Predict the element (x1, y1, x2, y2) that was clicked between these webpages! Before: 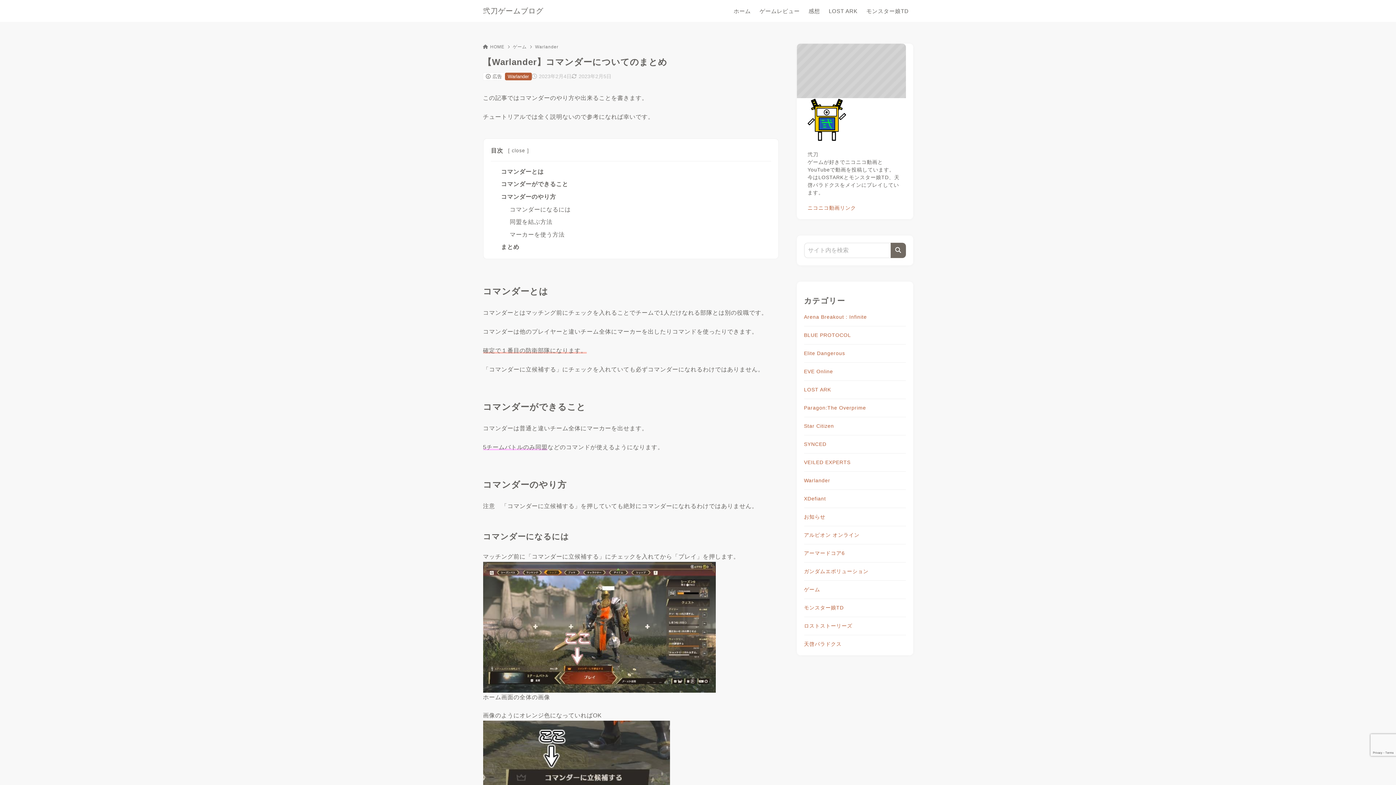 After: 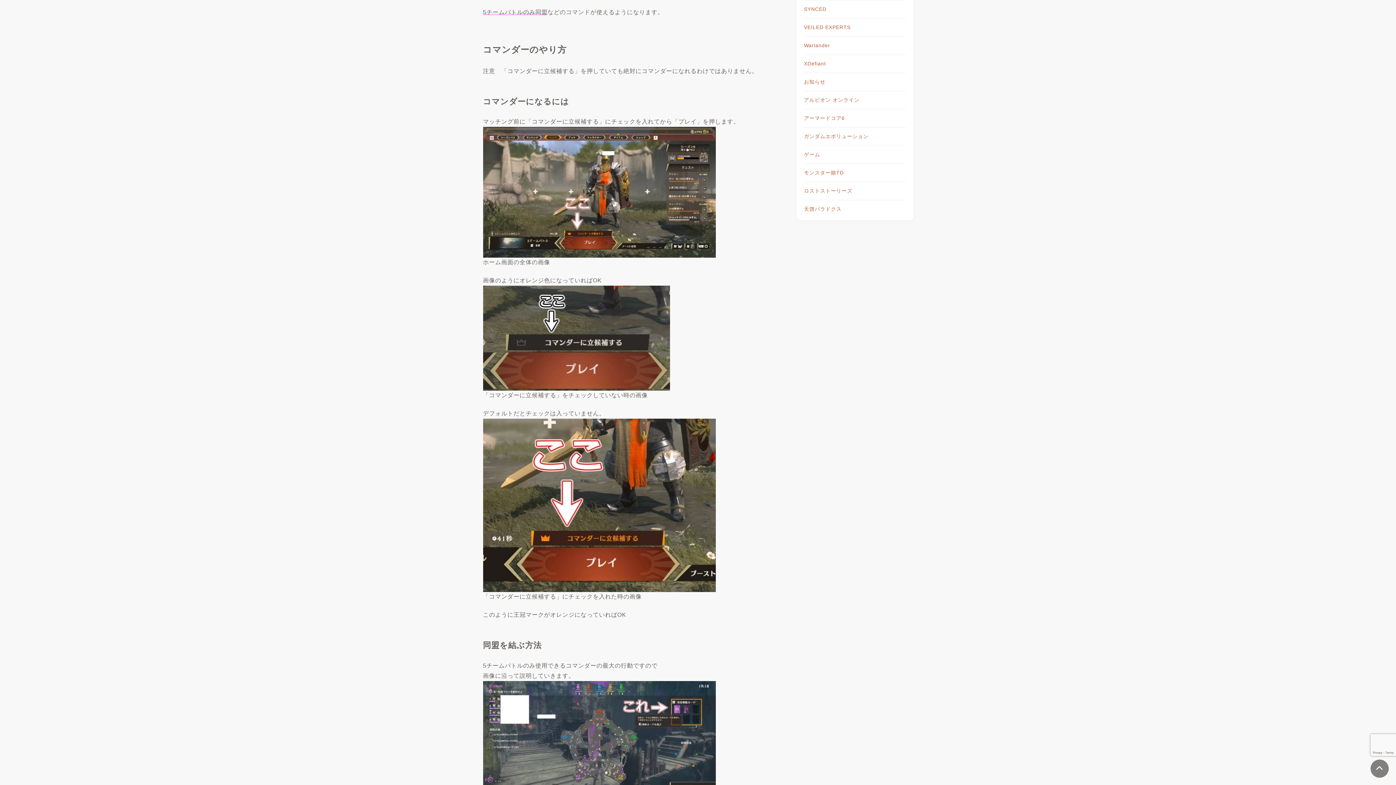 Action: label: コマンダーのやり方 bbox: (501, 193, 556, 199)